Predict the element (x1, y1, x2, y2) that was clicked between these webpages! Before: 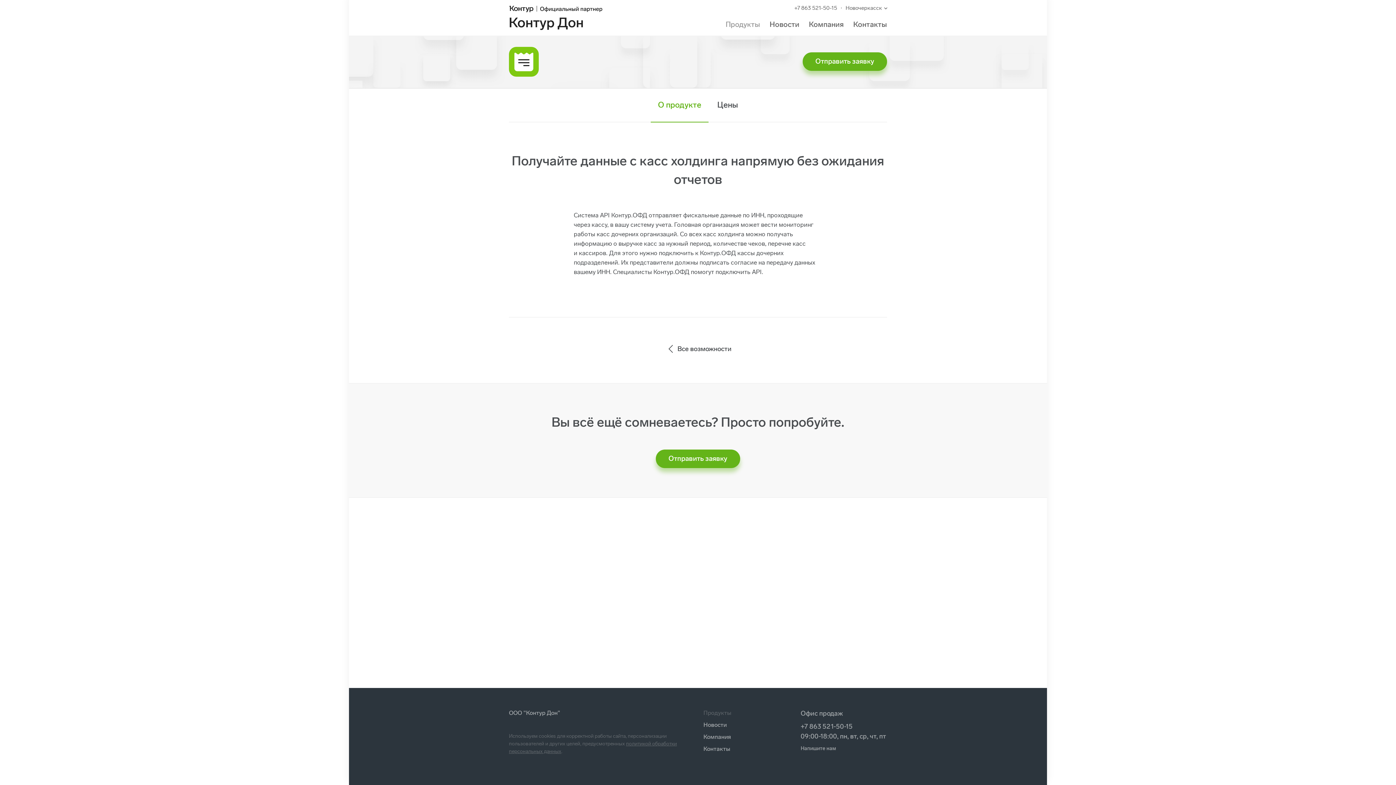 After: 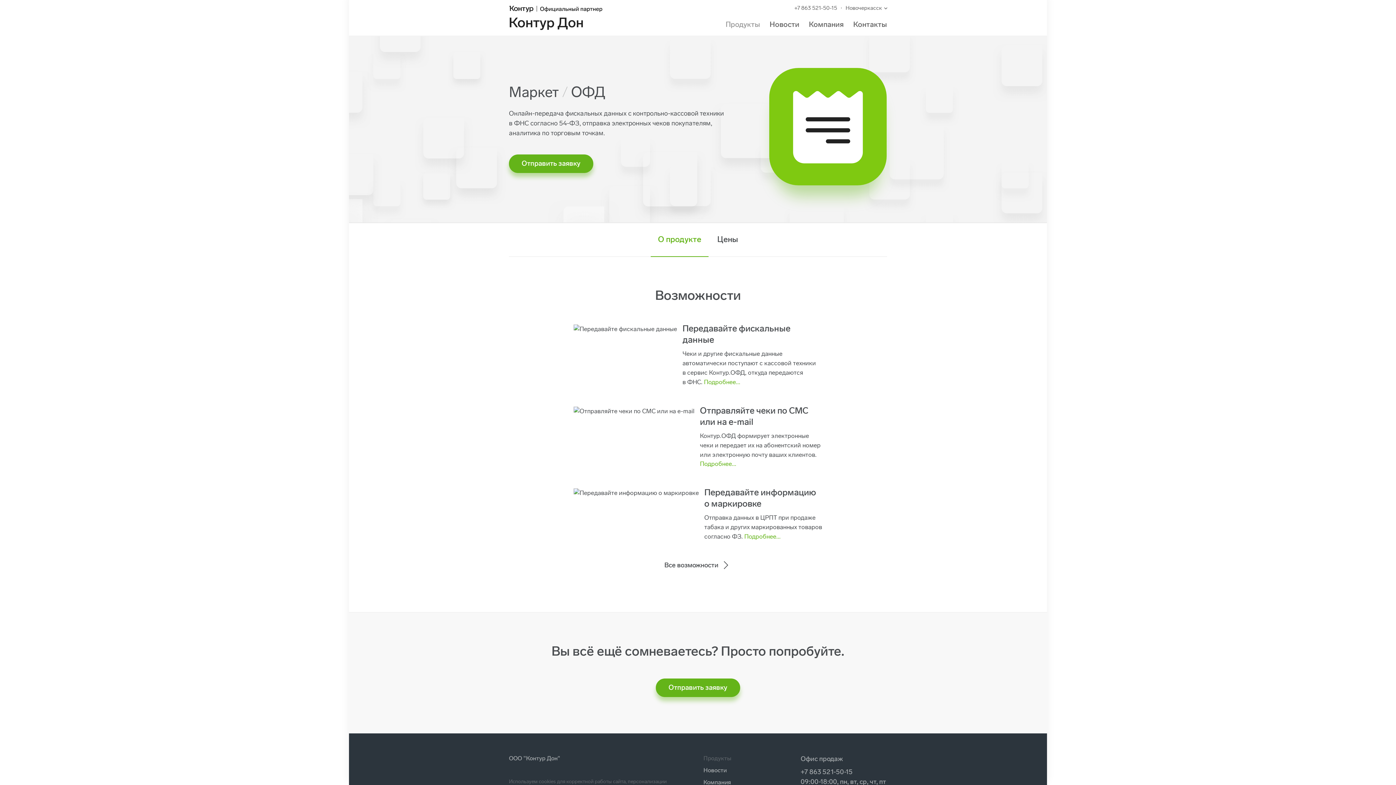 Action: bbox: (664, 343, 731, 354) label:  Все возможности